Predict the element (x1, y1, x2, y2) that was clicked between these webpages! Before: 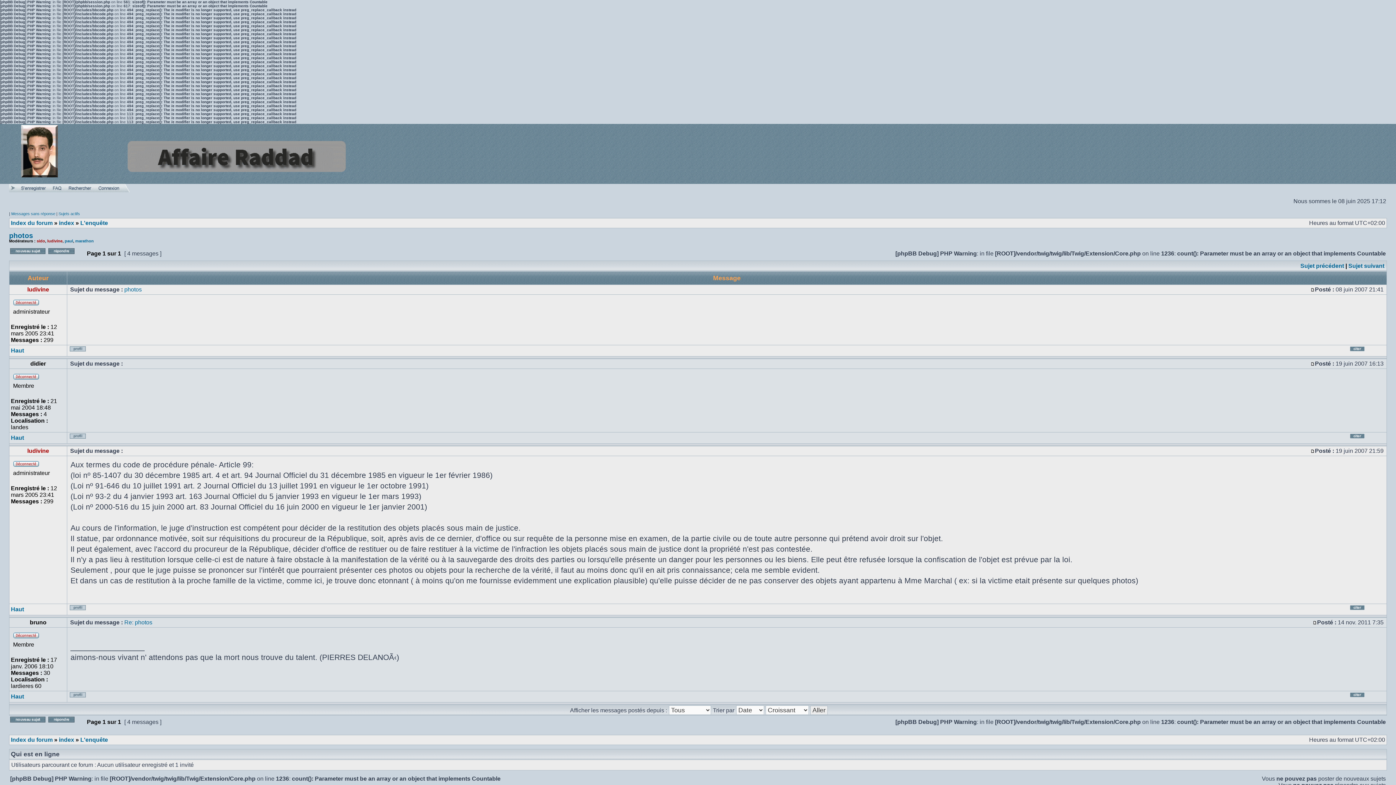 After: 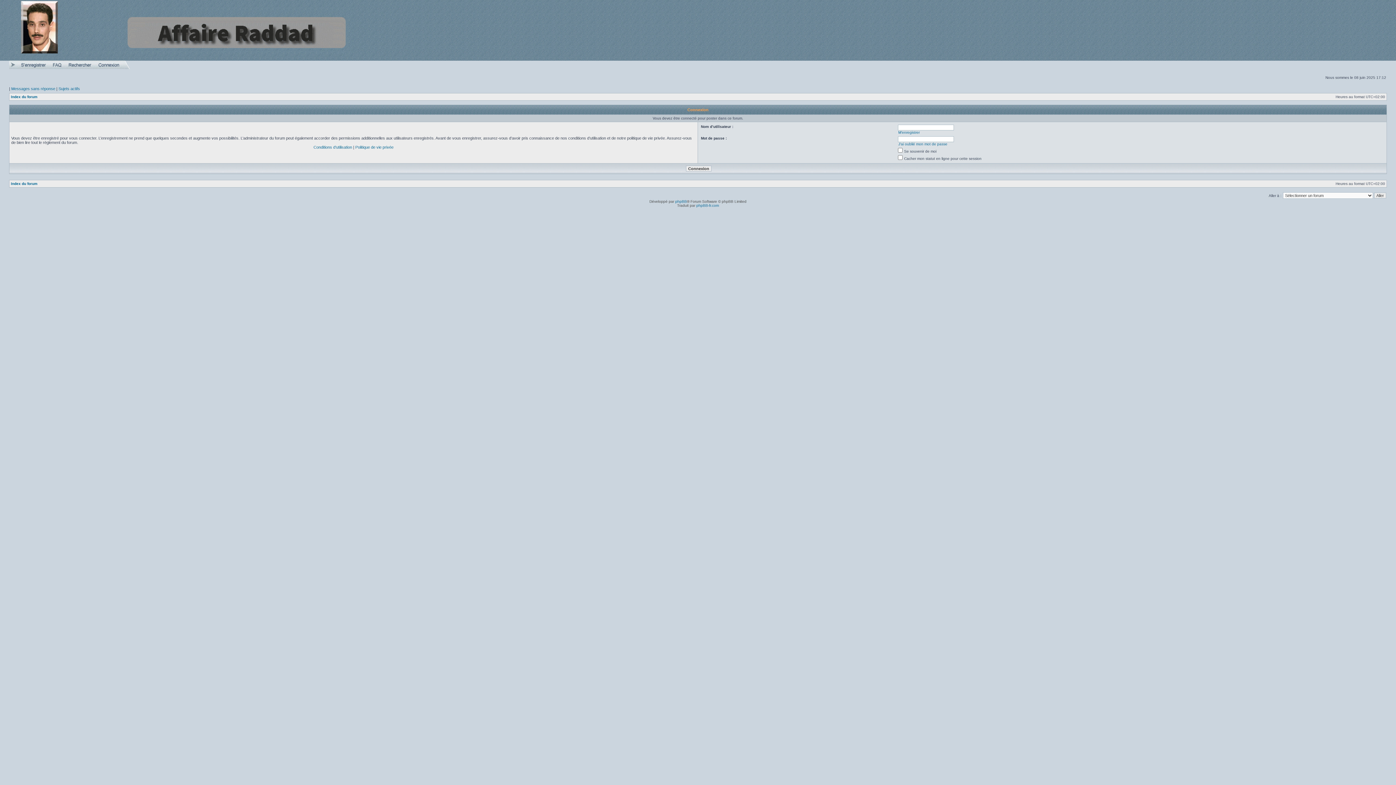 Action: bbox: (10, 721, 45, 728) label: Poster un nouveau sujet